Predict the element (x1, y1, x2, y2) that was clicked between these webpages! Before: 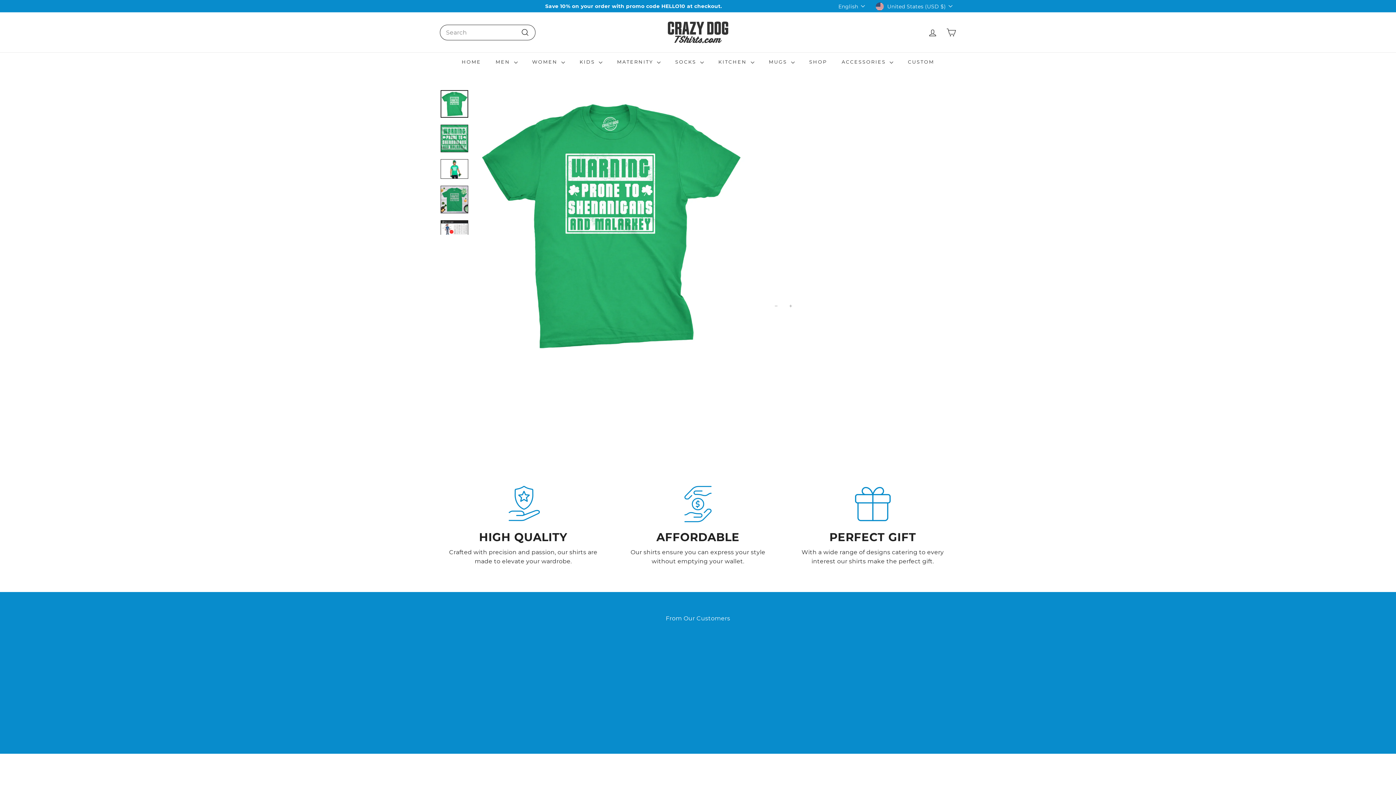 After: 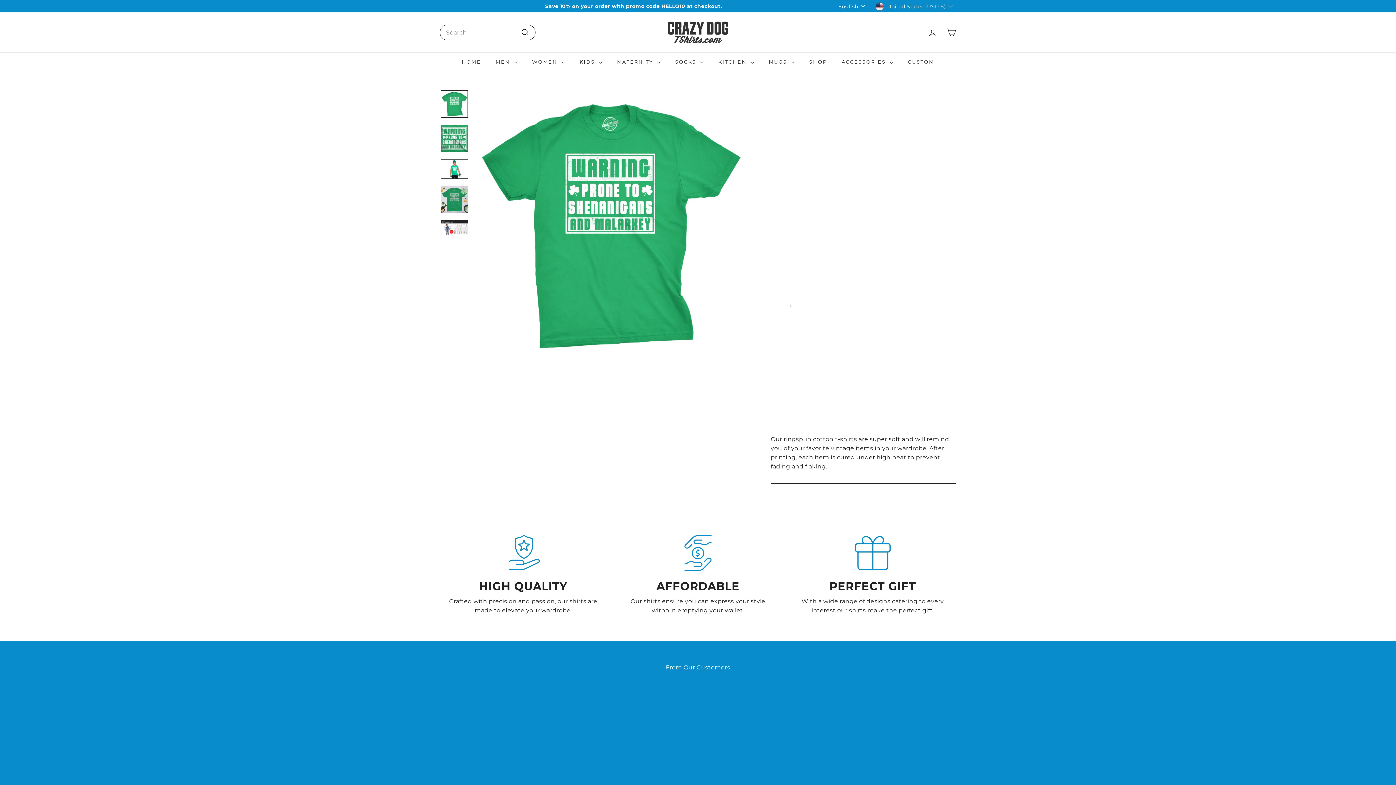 Action: bbox: (770, 411, 956, 433) label: Product Details